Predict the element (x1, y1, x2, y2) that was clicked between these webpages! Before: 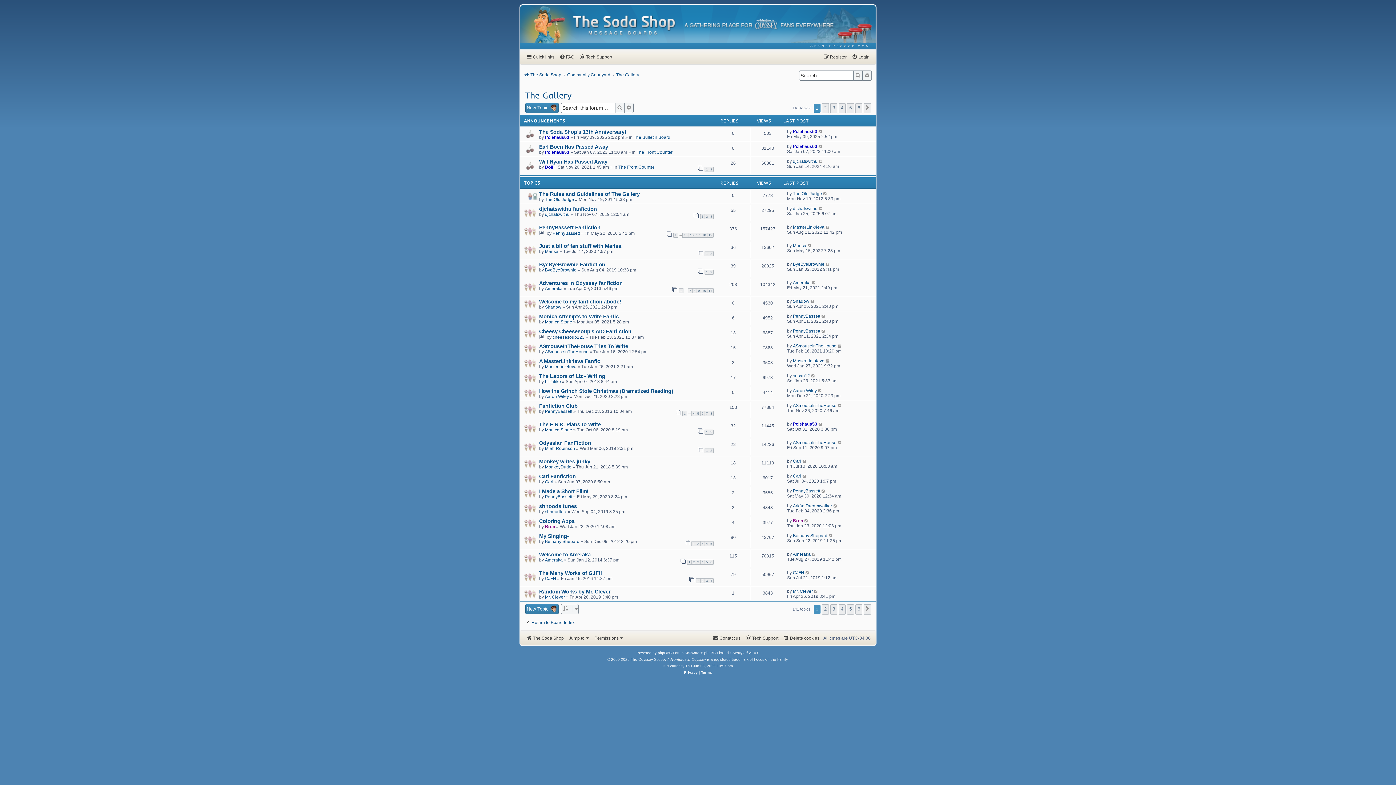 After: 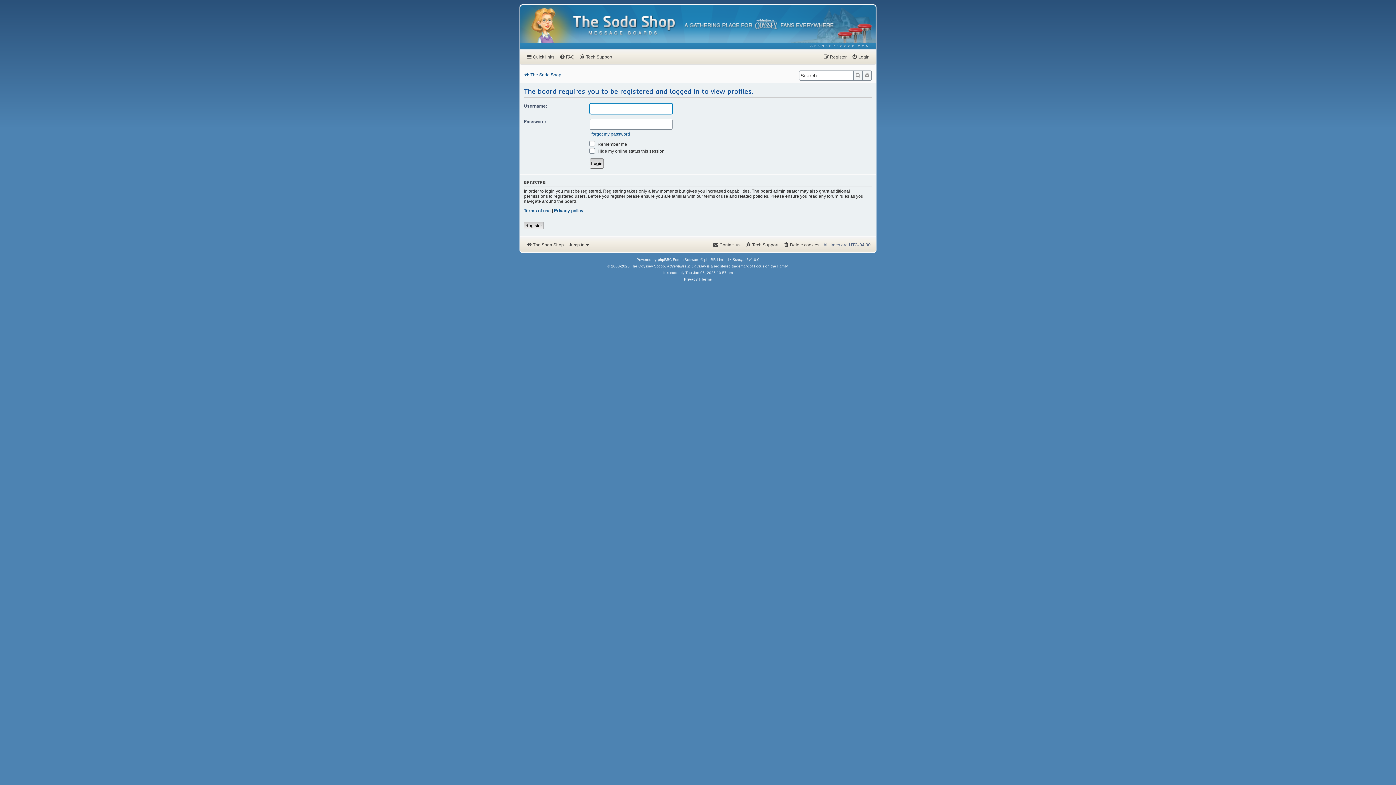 Action: bbox: (793, 158, 817, 164) label: djchatswithu